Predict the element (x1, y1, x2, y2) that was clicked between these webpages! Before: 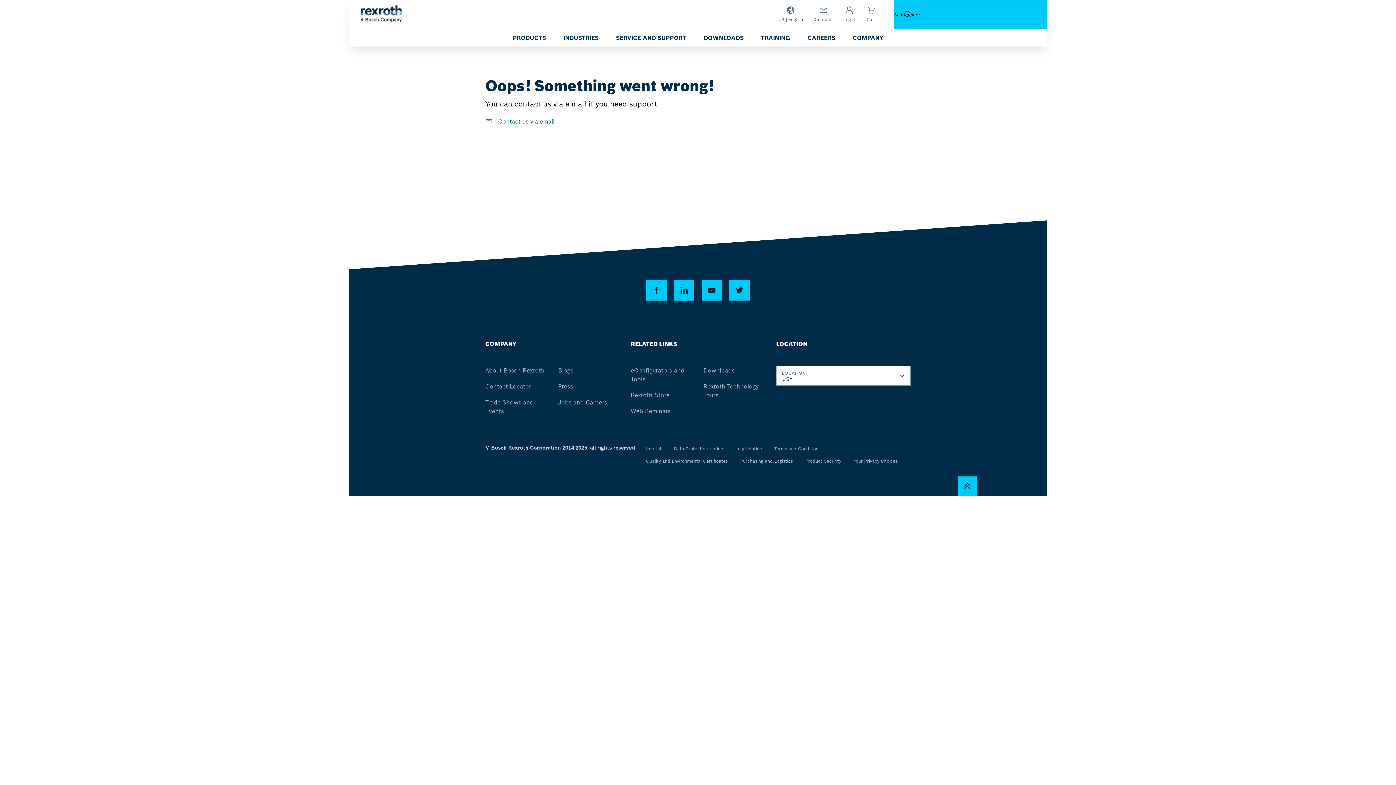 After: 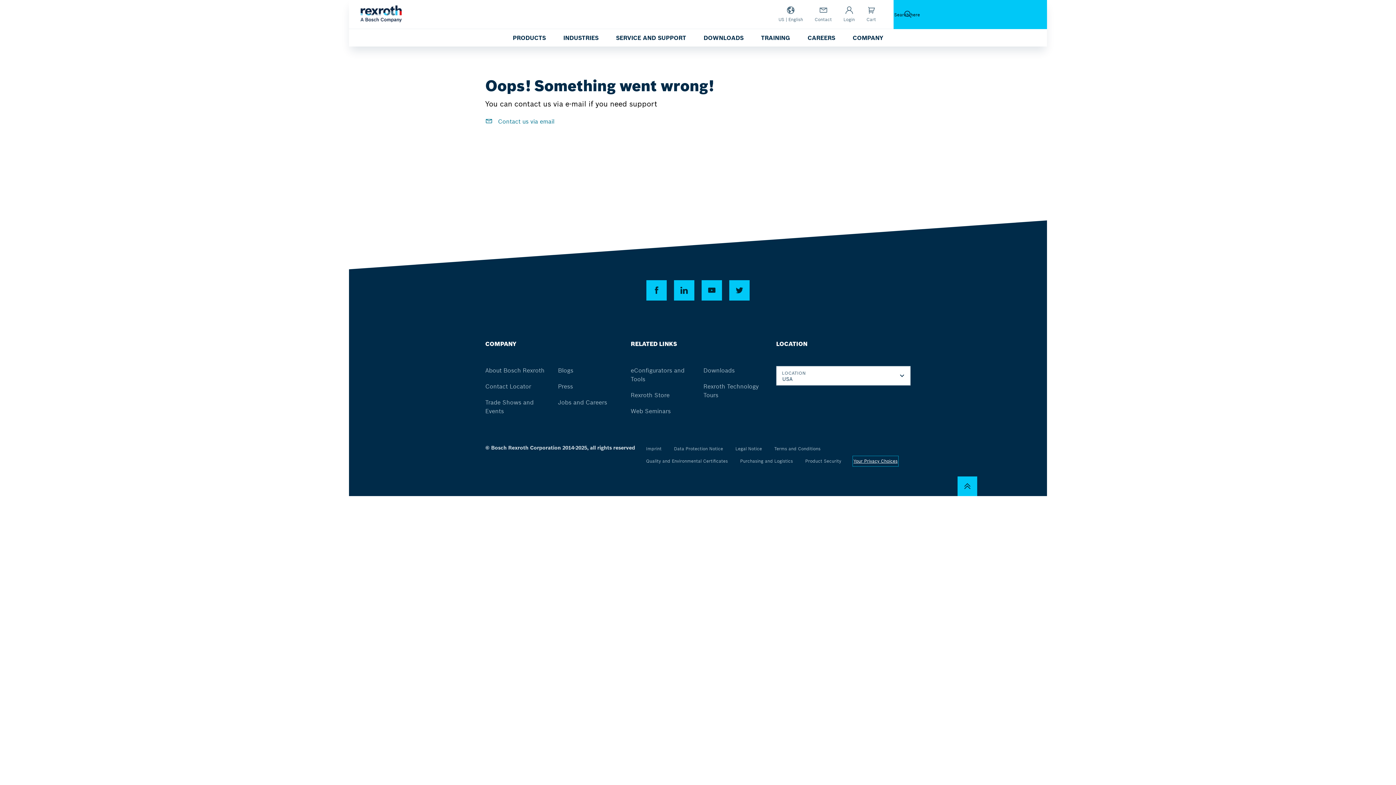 Action: bbox: (853, 456, 897, 465) label: Your Privacy Choices